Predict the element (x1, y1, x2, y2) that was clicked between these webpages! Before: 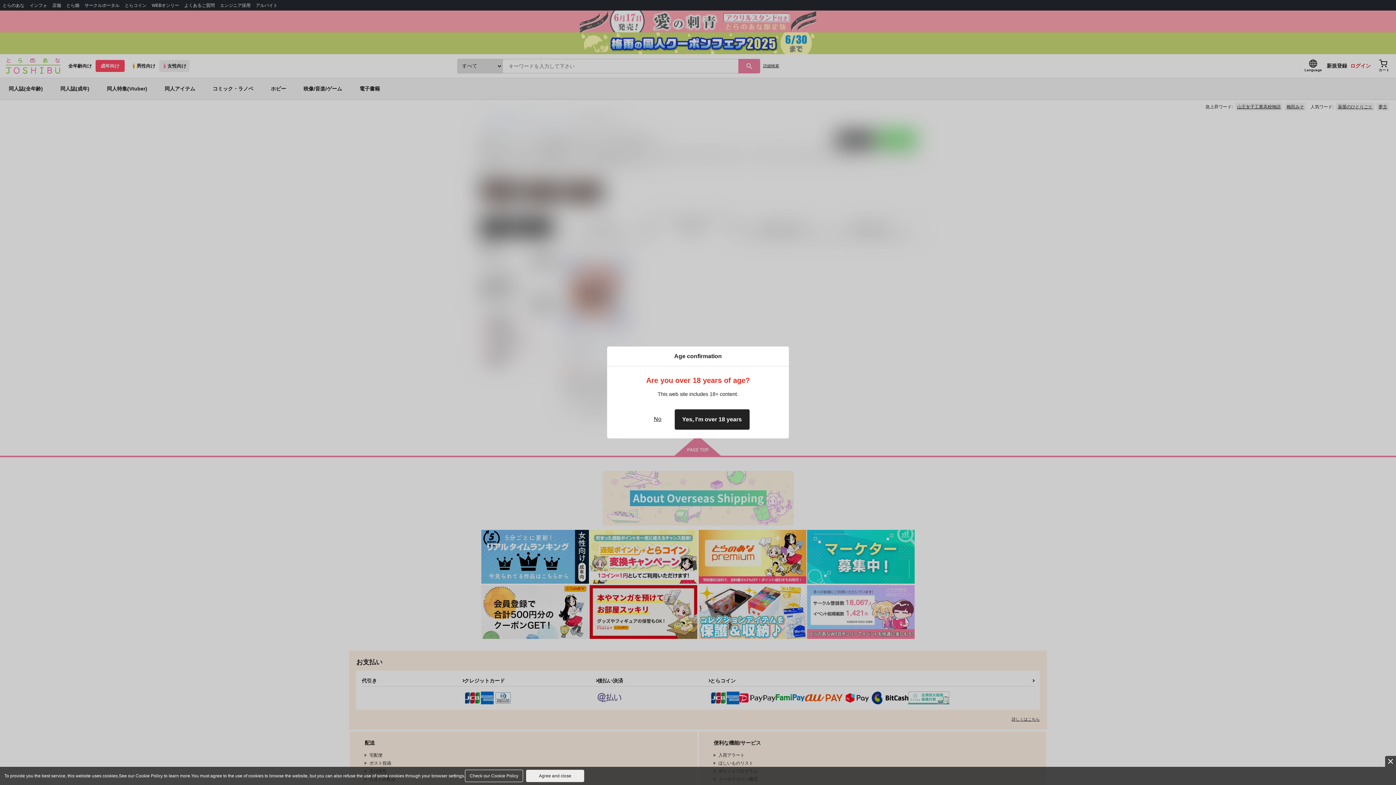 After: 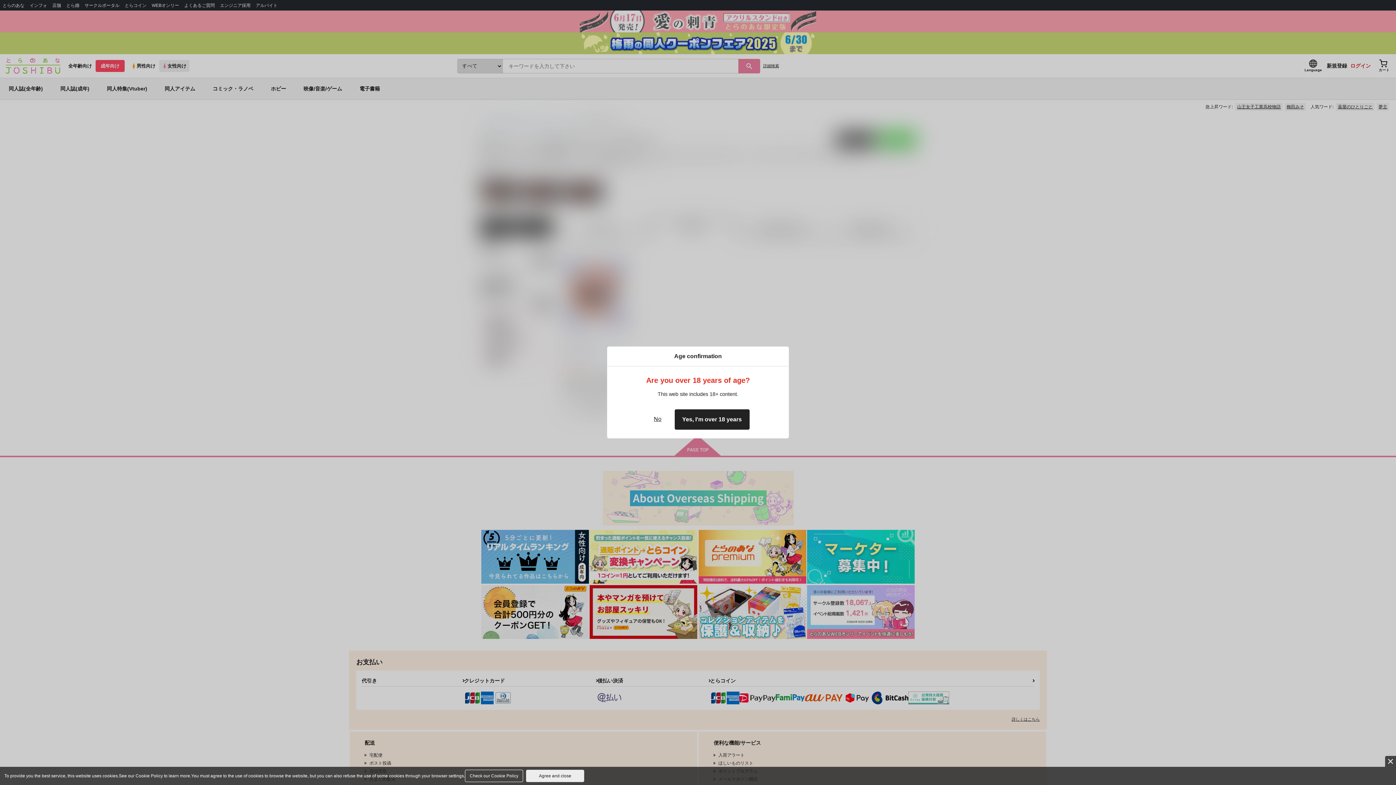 Action: label: Check our Cookie Policy bbox: (465, 770, 523, 782)